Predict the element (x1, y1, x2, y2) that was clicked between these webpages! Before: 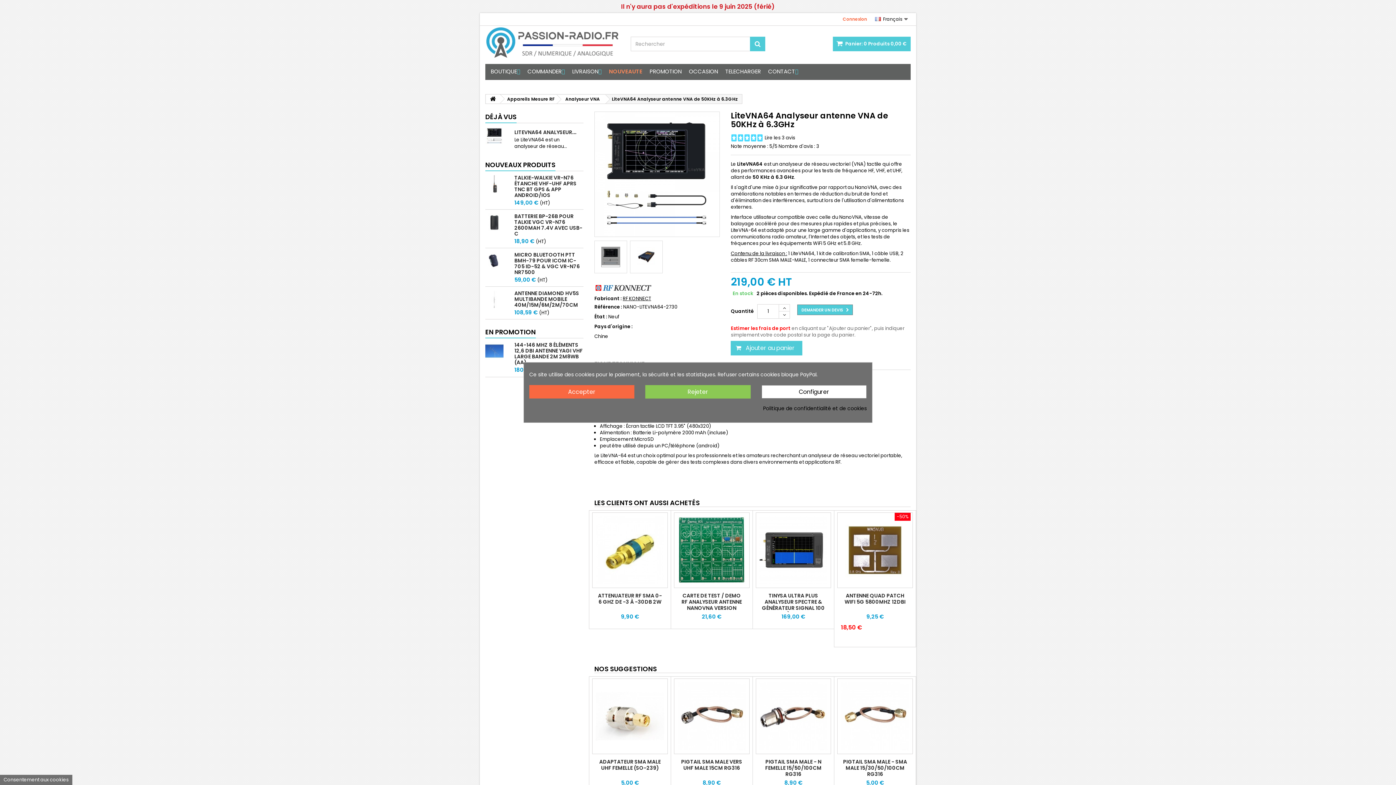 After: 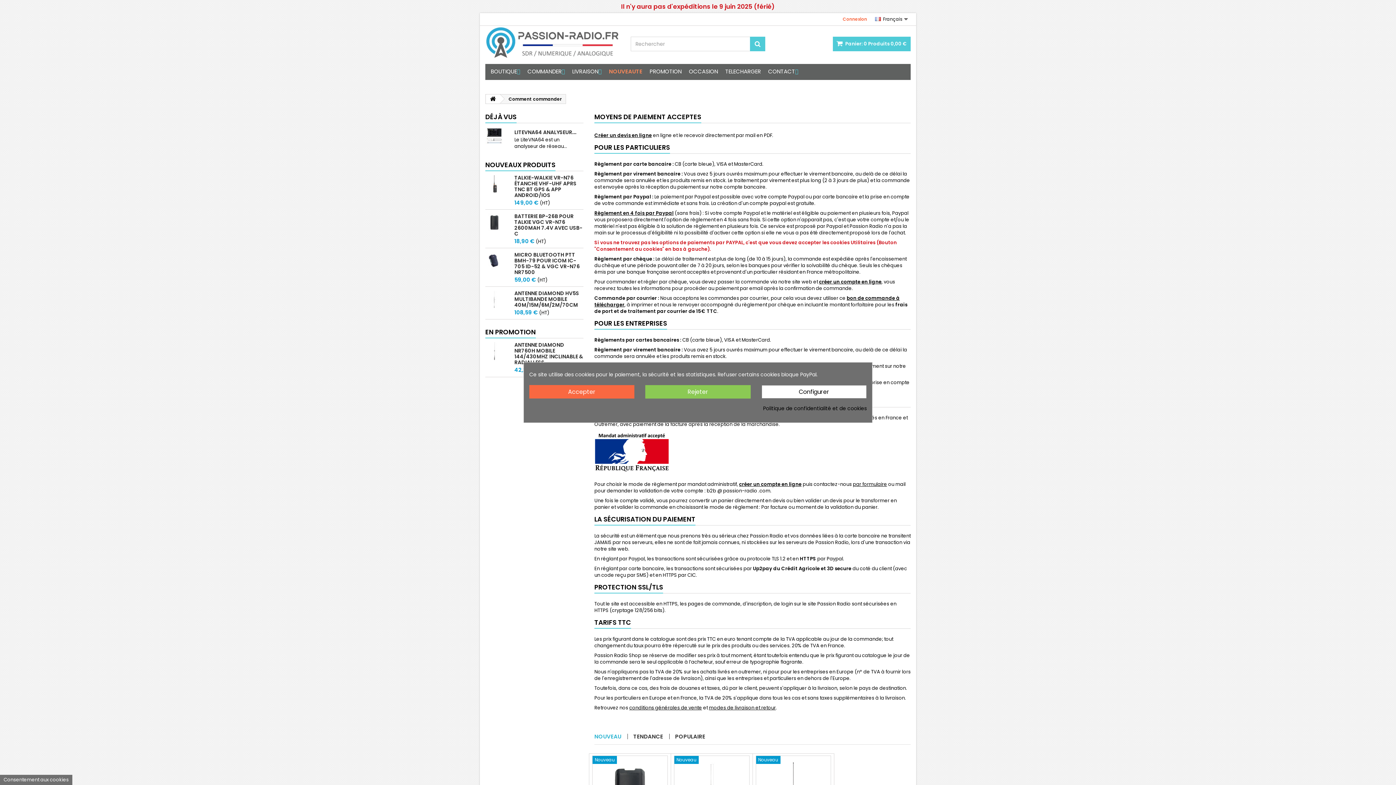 Action: bbox: (524, 64, 565, 78) label: COMMANDER